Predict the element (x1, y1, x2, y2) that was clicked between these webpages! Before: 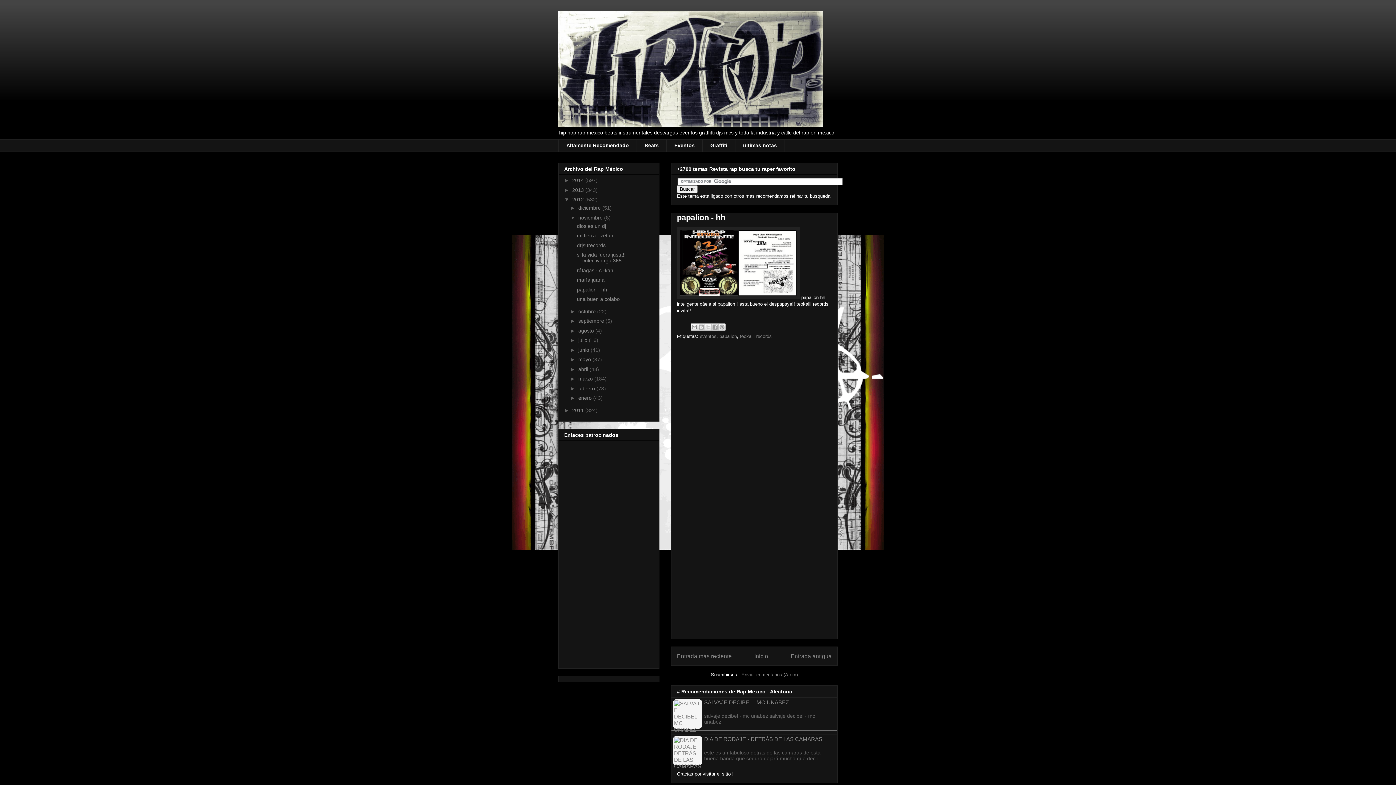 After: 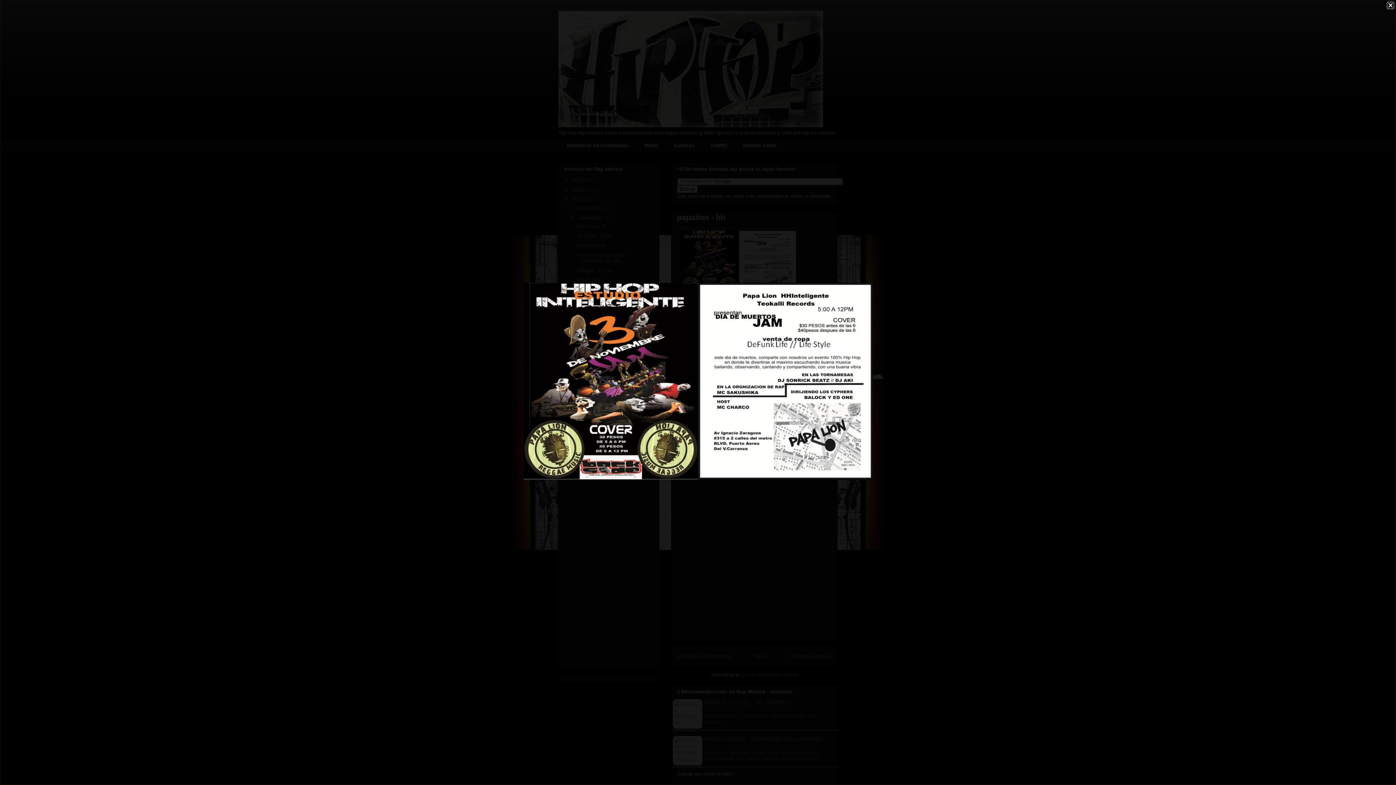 Action: bbox: (677, 294, 800, 300)